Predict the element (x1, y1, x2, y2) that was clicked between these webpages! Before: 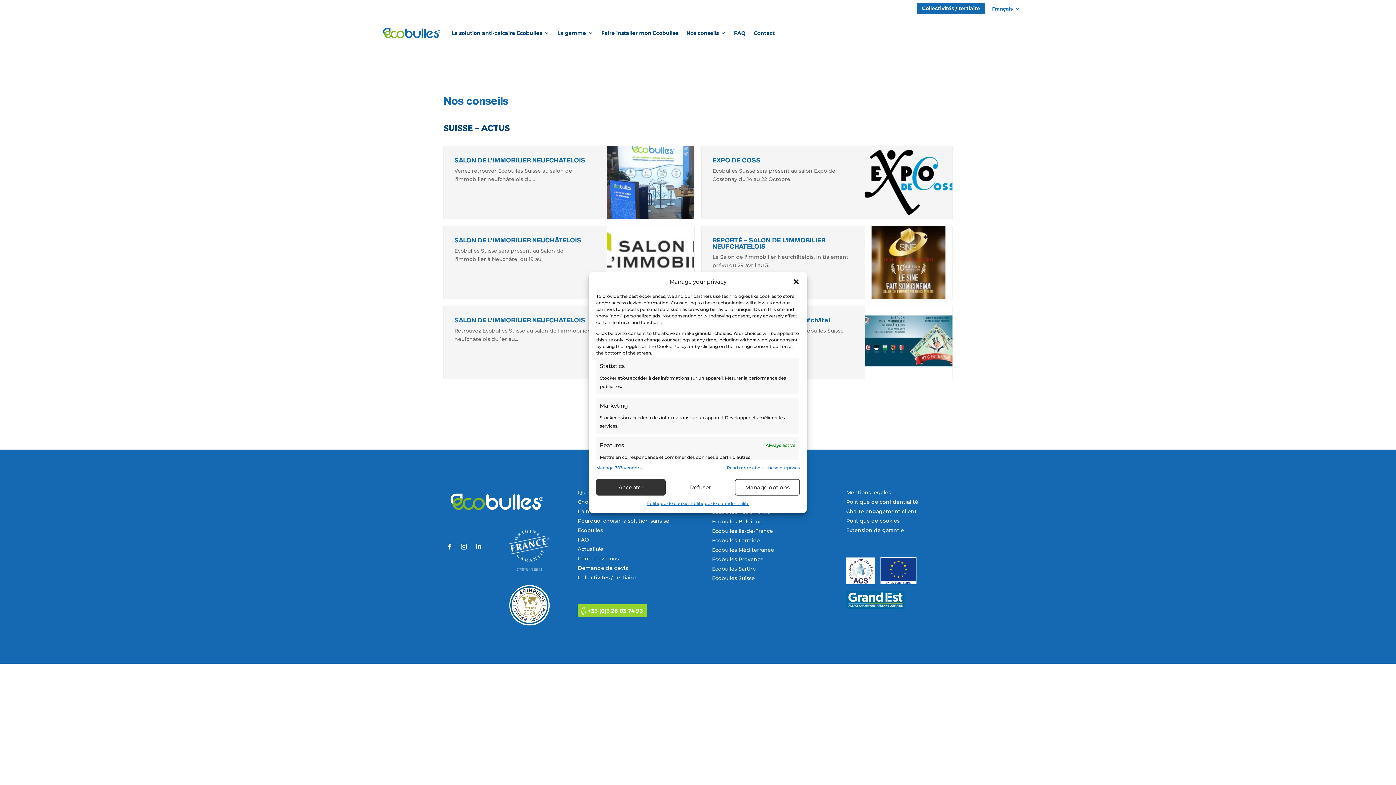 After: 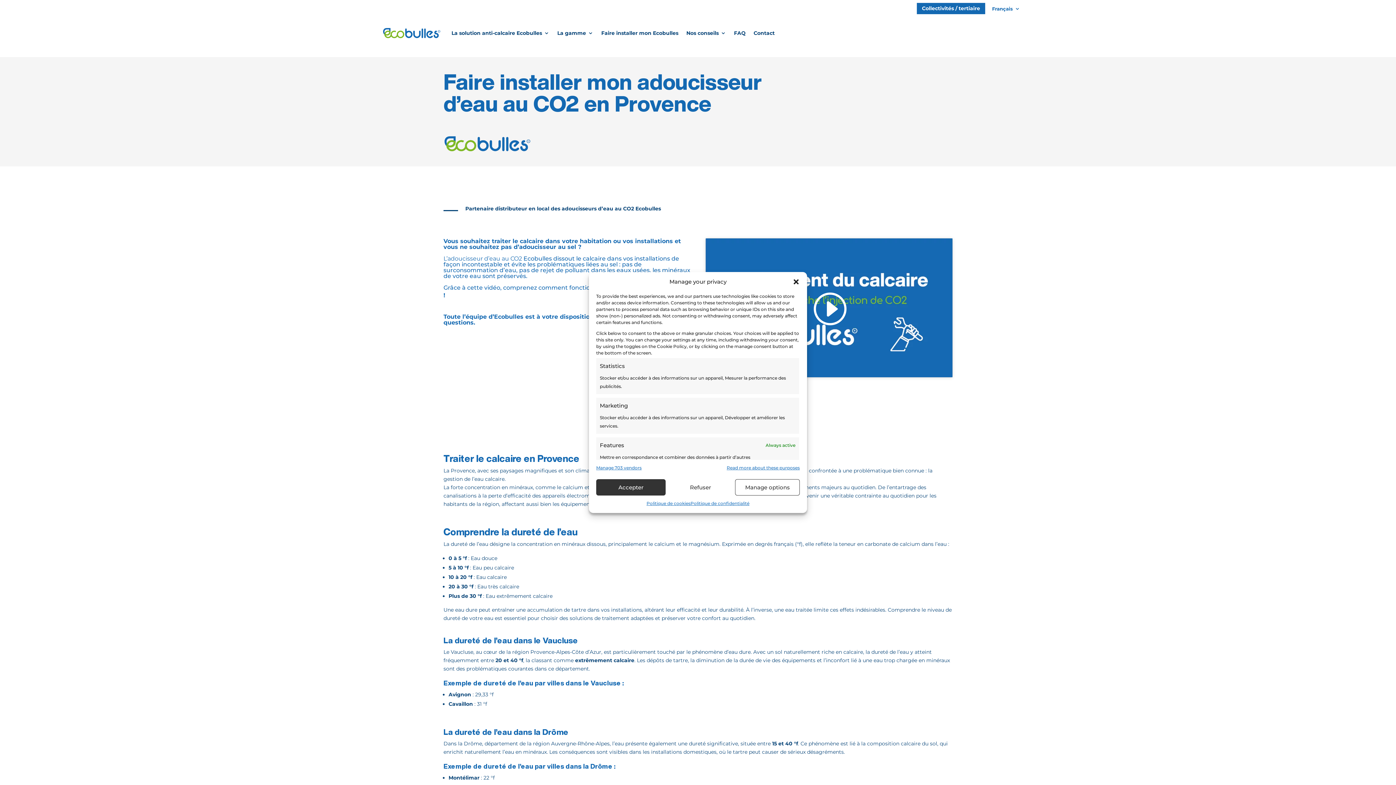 Action: bbox: (712, 556, 763, 562) label: Ecobulles Provence